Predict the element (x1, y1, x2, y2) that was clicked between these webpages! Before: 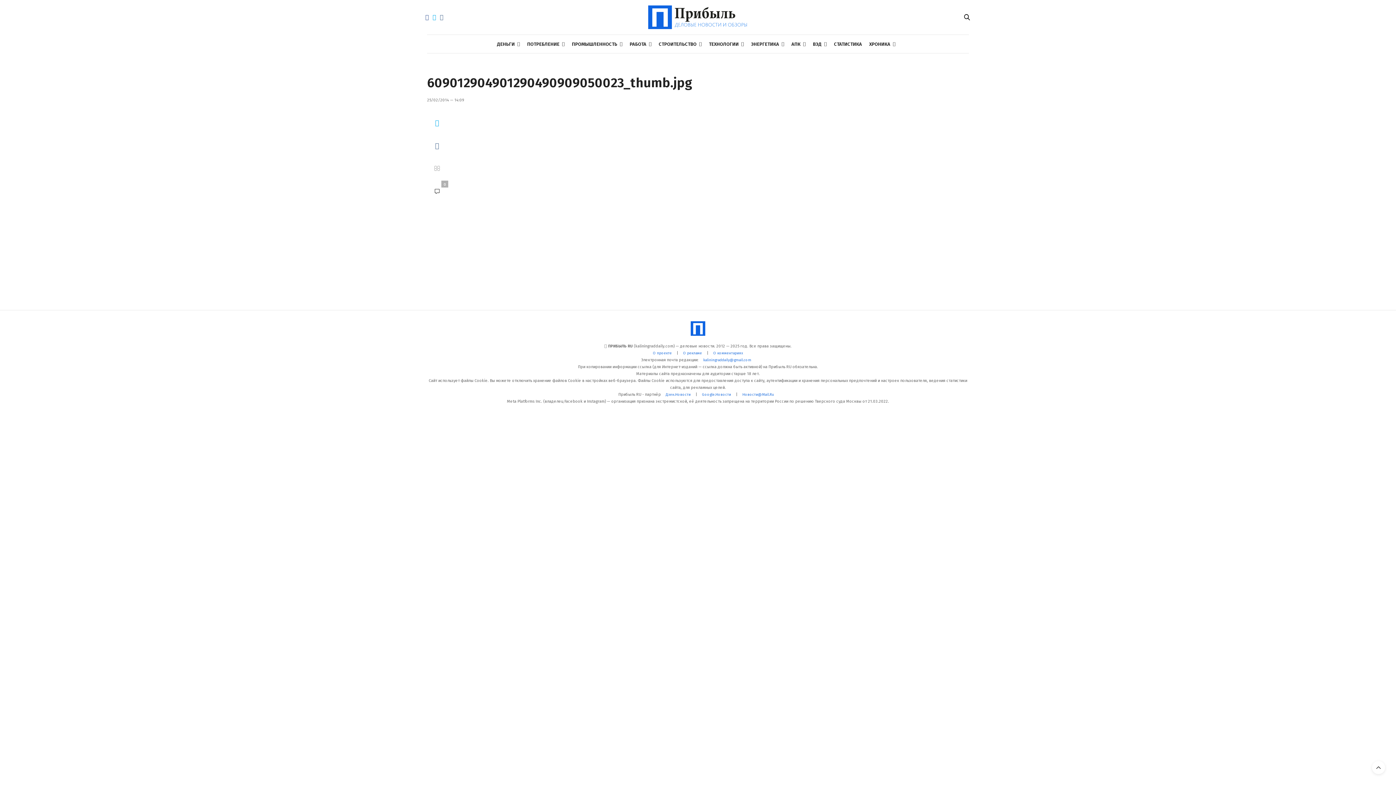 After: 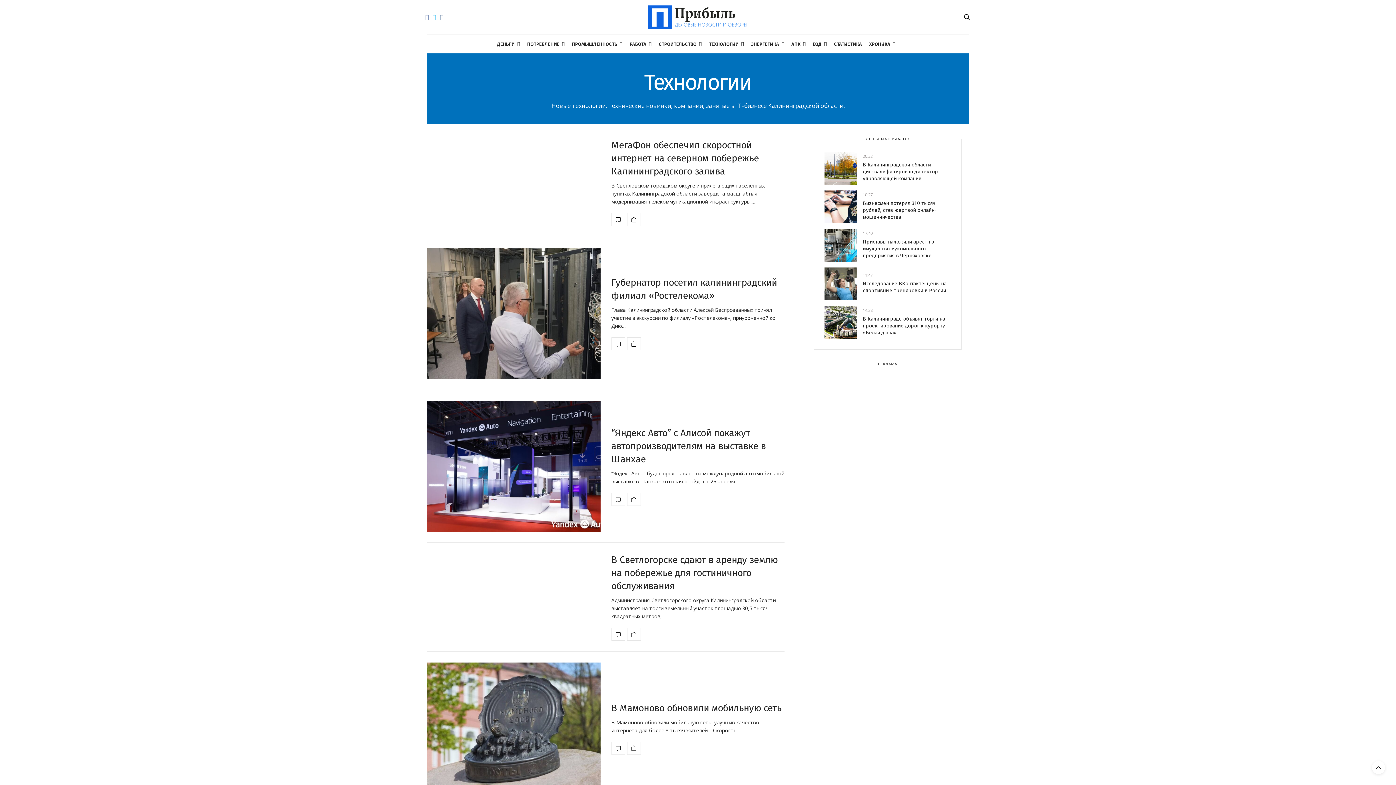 Action: label: ТЕХНОЛОГИИ bbox: (709, 34, 744, 53)